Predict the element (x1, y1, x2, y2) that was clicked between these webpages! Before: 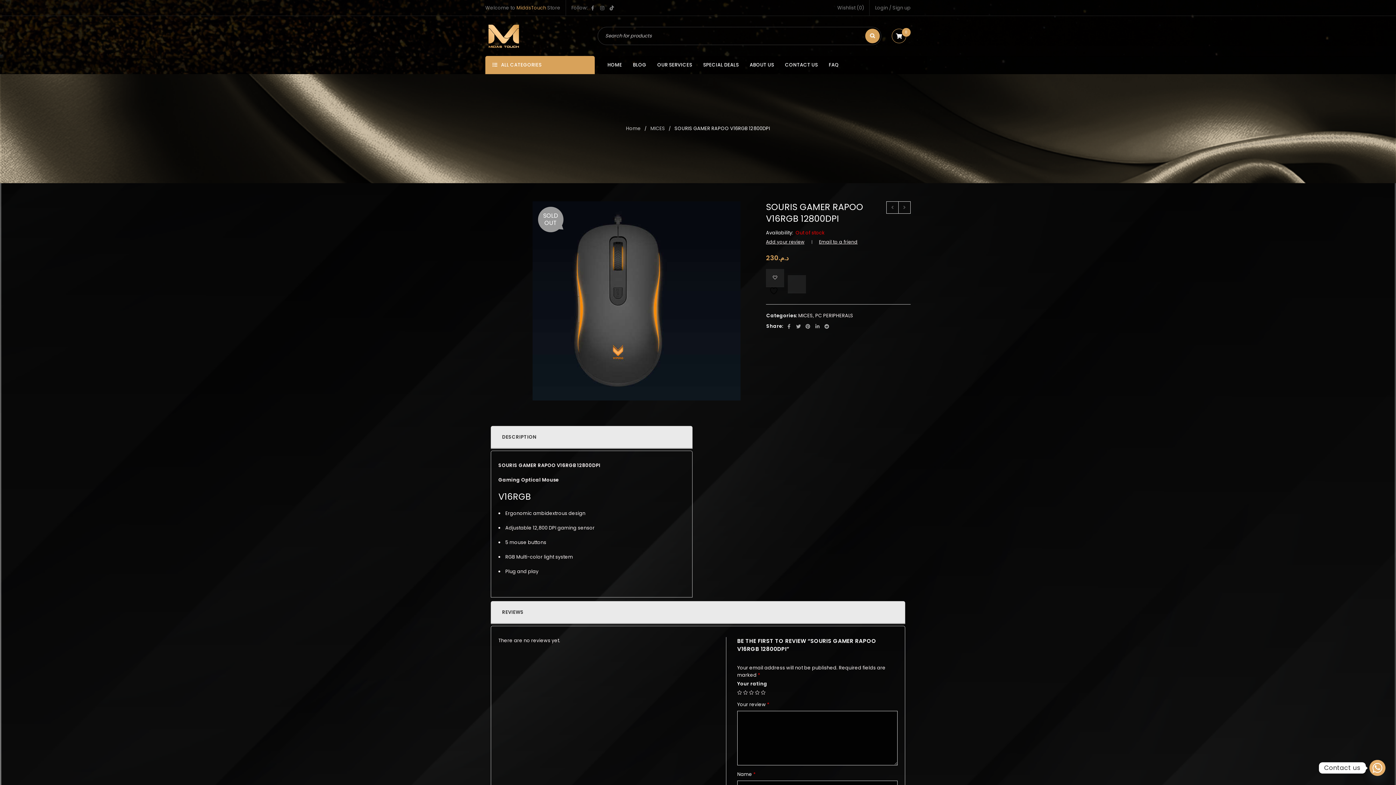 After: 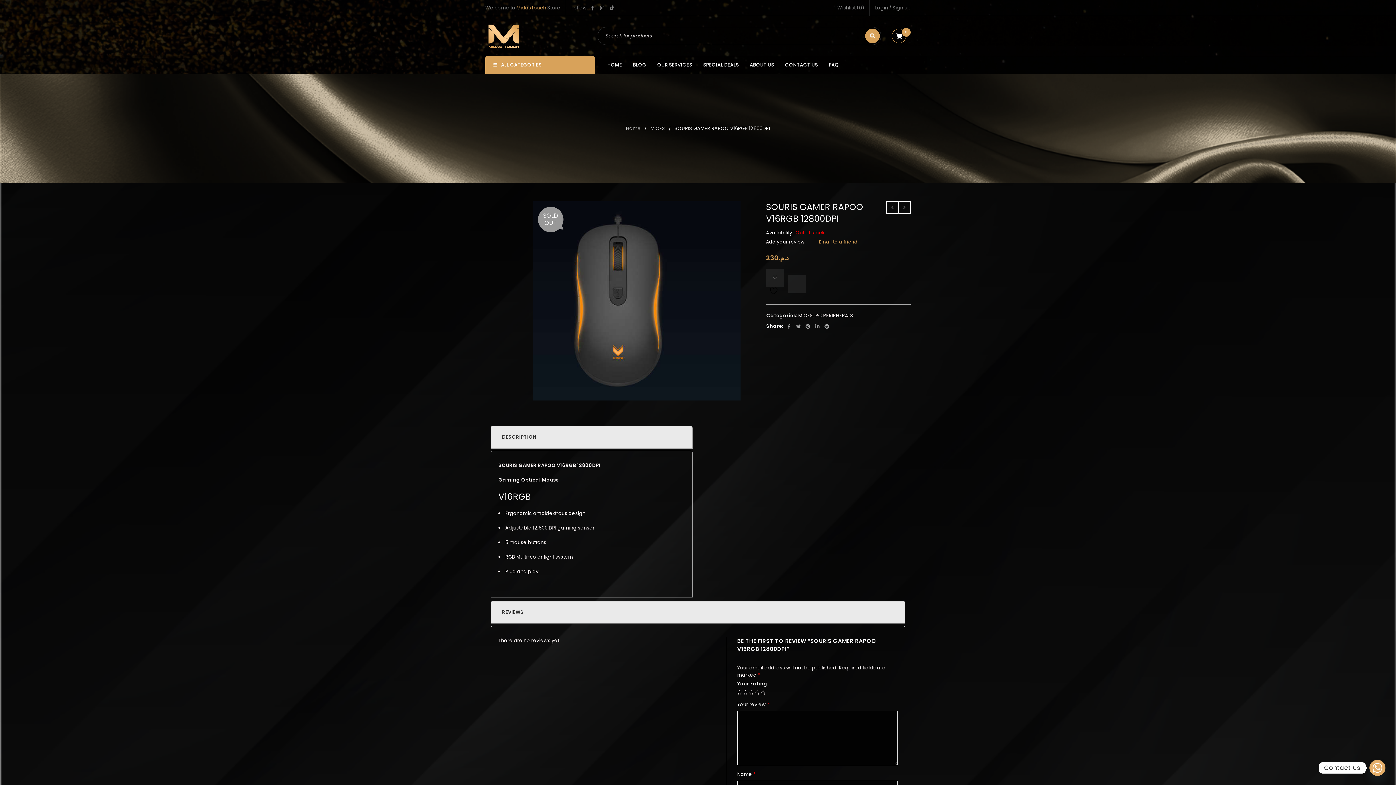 Action: bbox: (819, 238, 857, 245) label: Email to a friend